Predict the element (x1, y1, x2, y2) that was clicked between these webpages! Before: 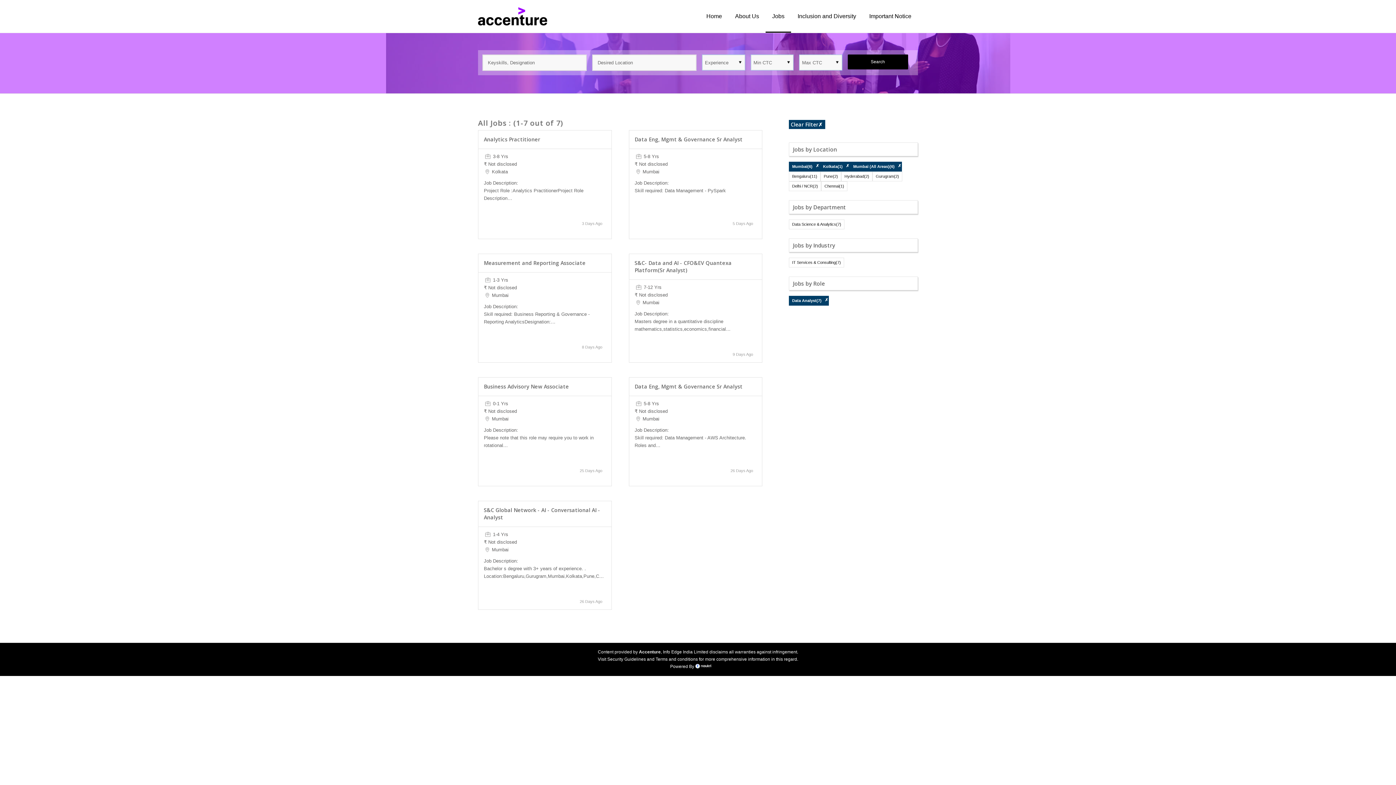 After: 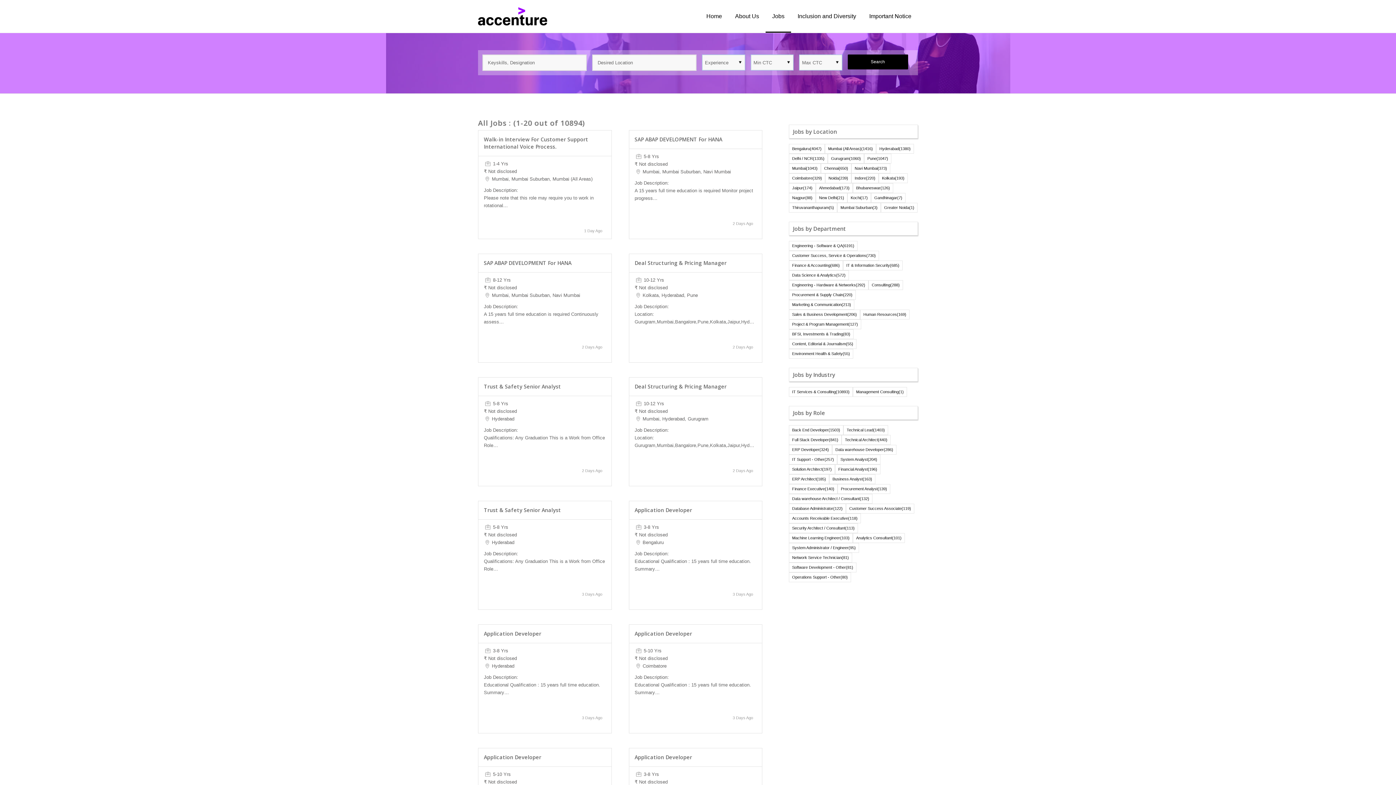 Action: label: Jobs bbox: (765, 0, 791, 32)